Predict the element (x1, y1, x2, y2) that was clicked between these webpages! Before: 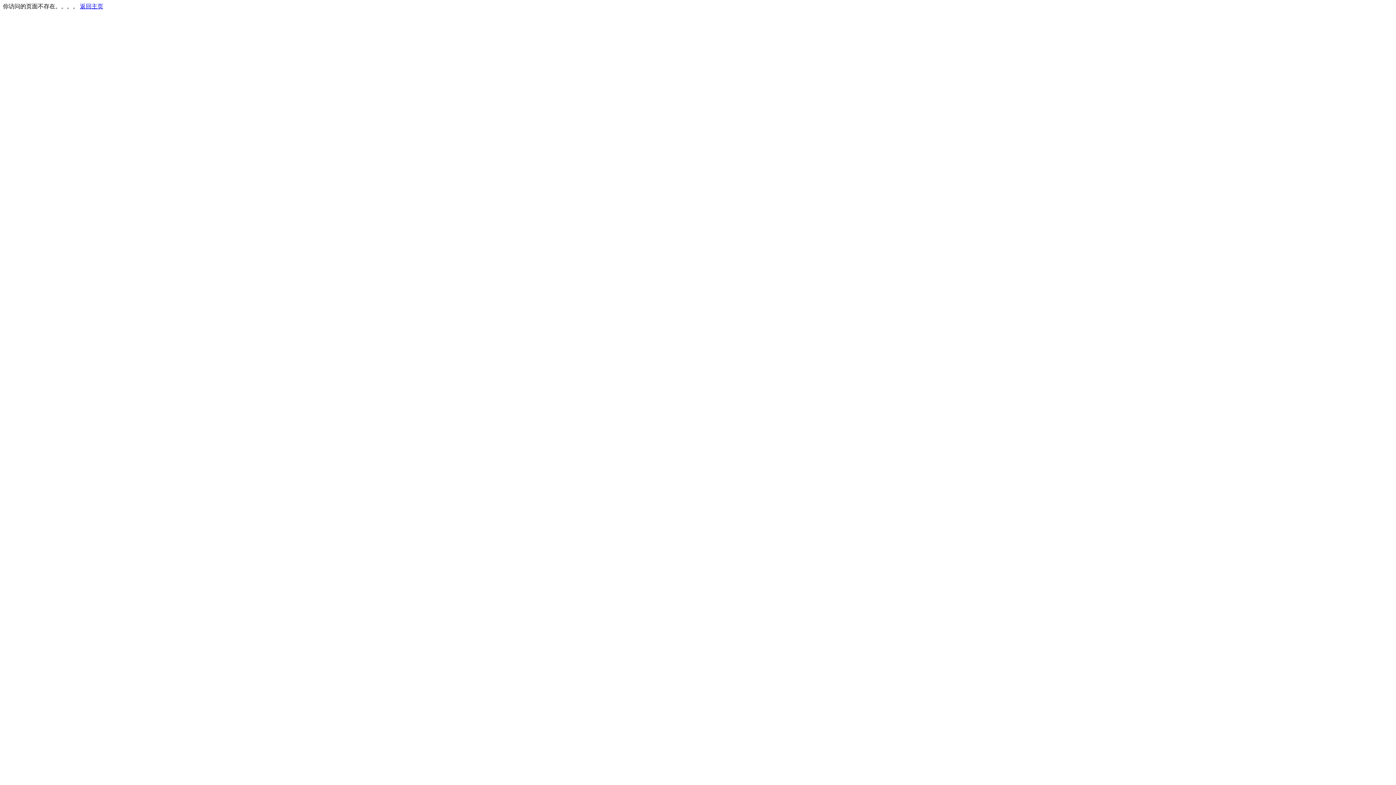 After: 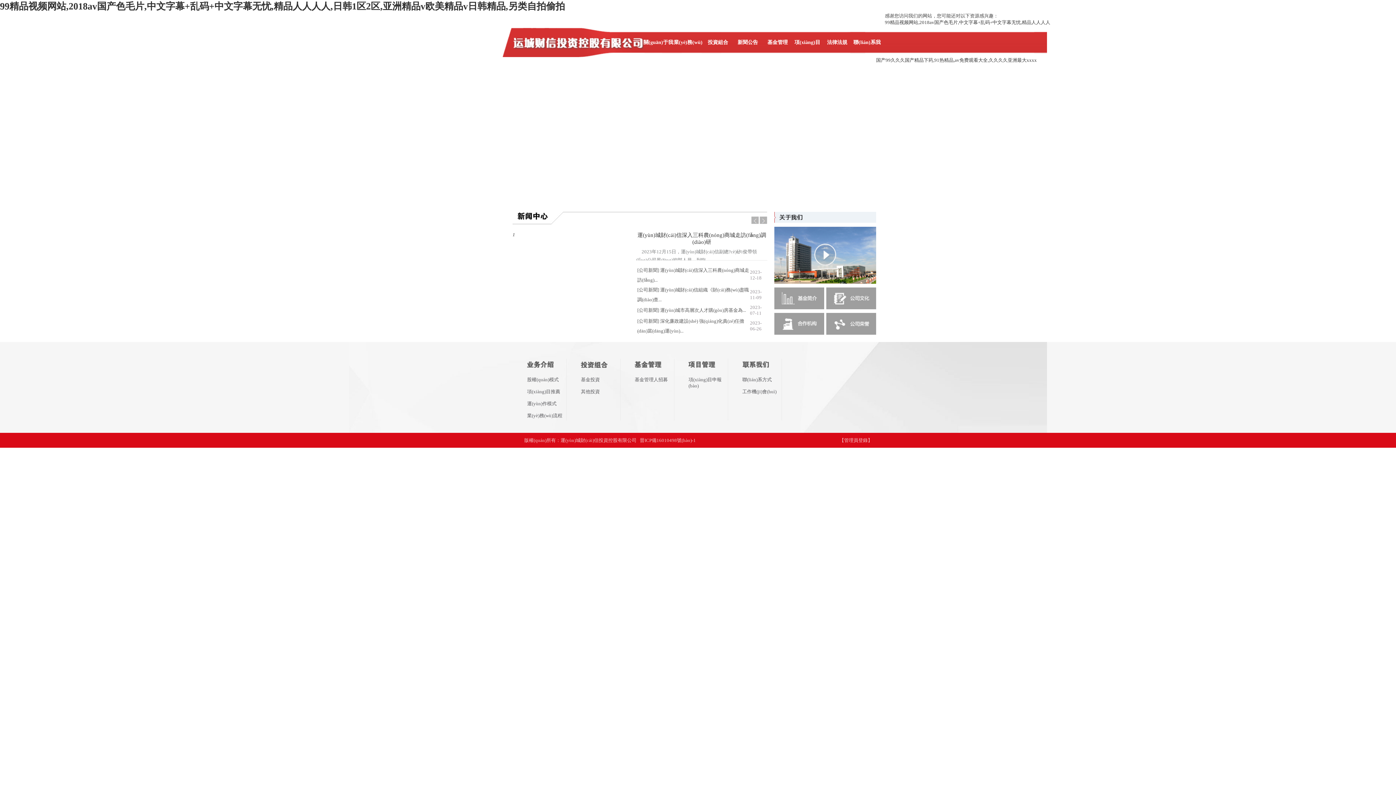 Action: bbox: (80, 3, 103, 9) label: 返回主页